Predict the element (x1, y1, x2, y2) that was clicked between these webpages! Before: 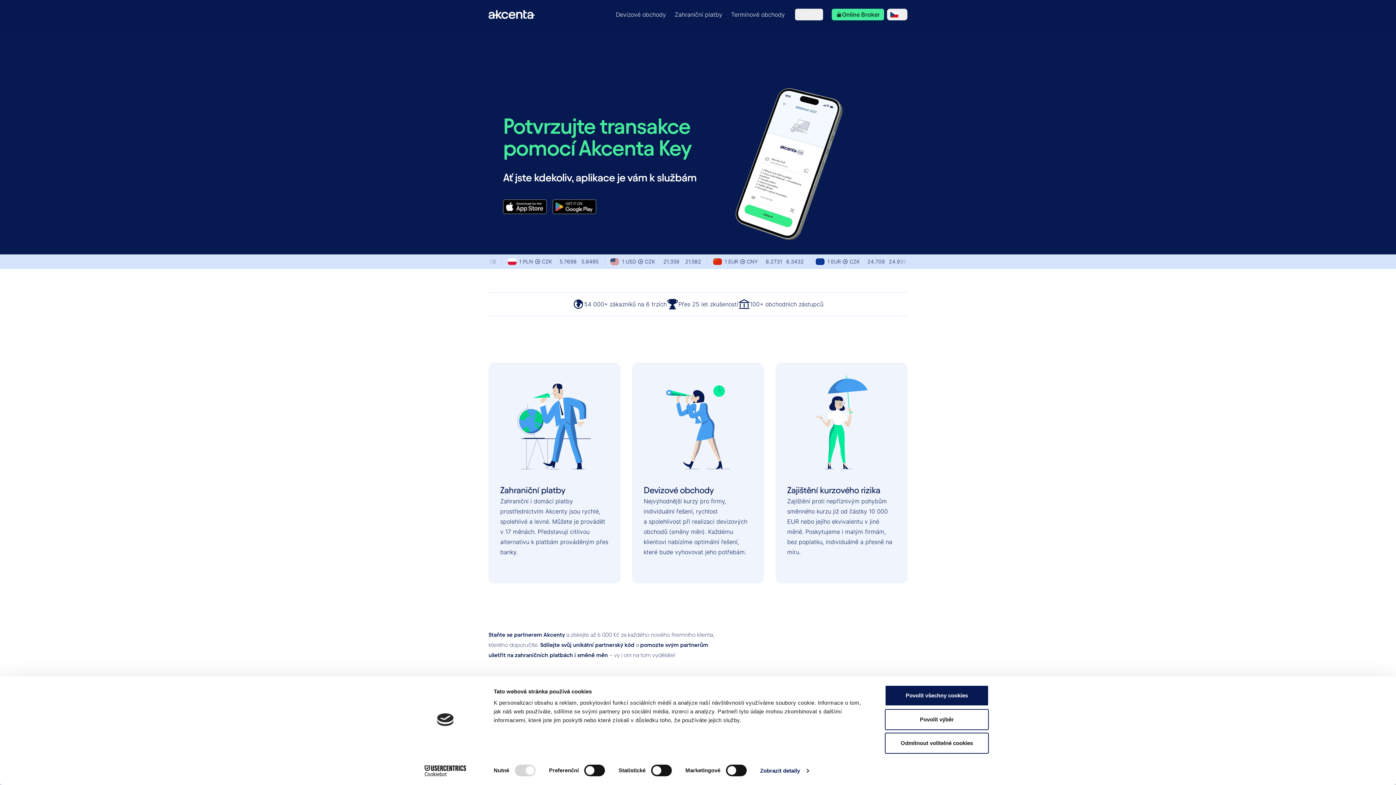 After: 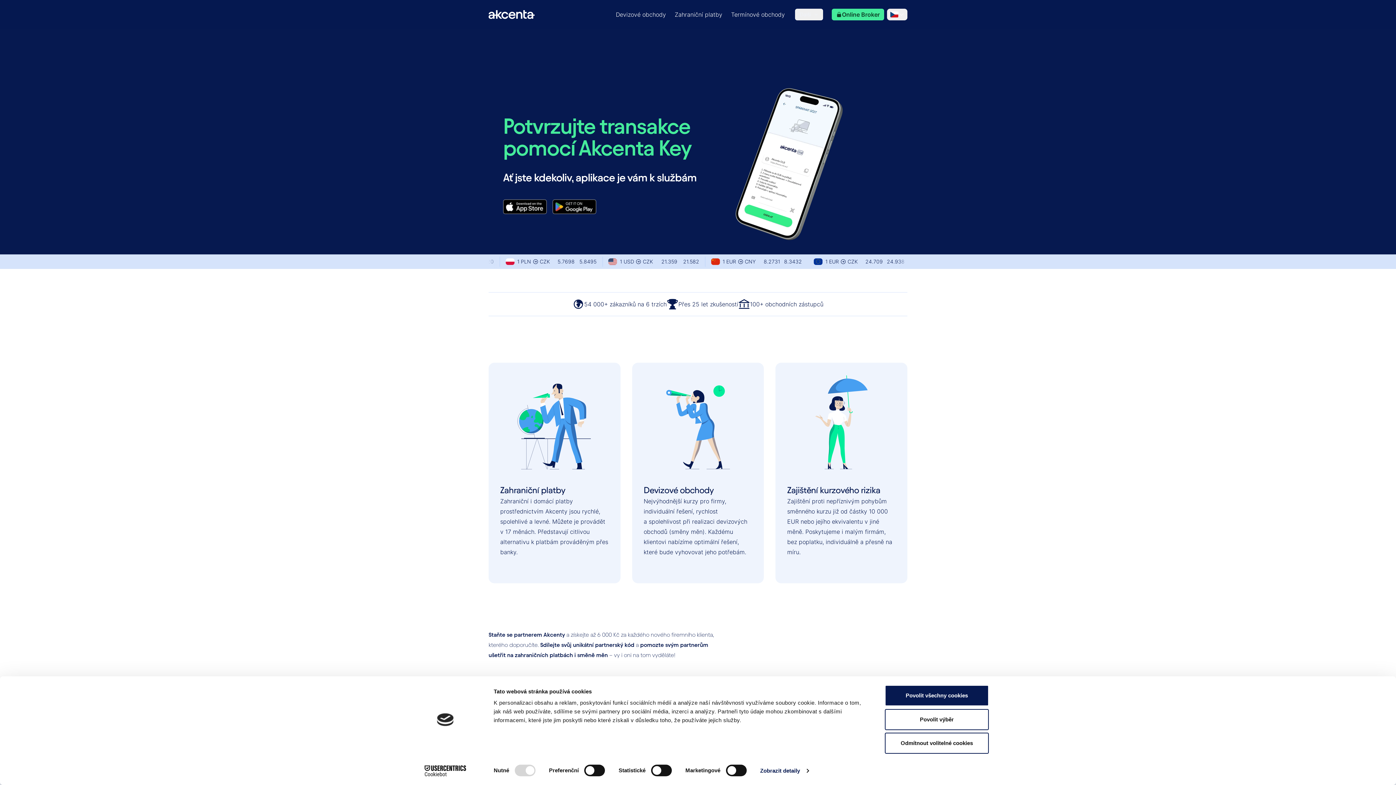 Action: bbox: (488, 10, 534, 18)